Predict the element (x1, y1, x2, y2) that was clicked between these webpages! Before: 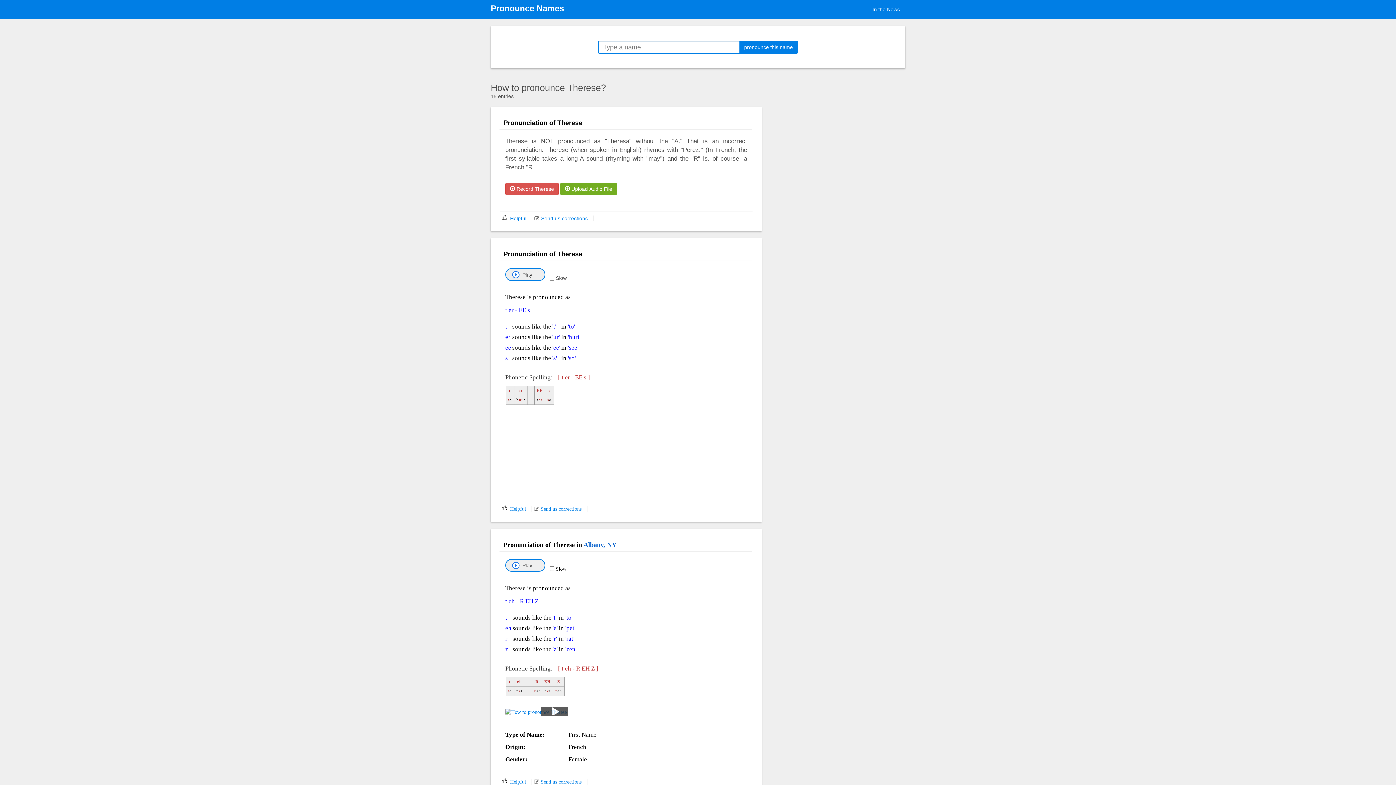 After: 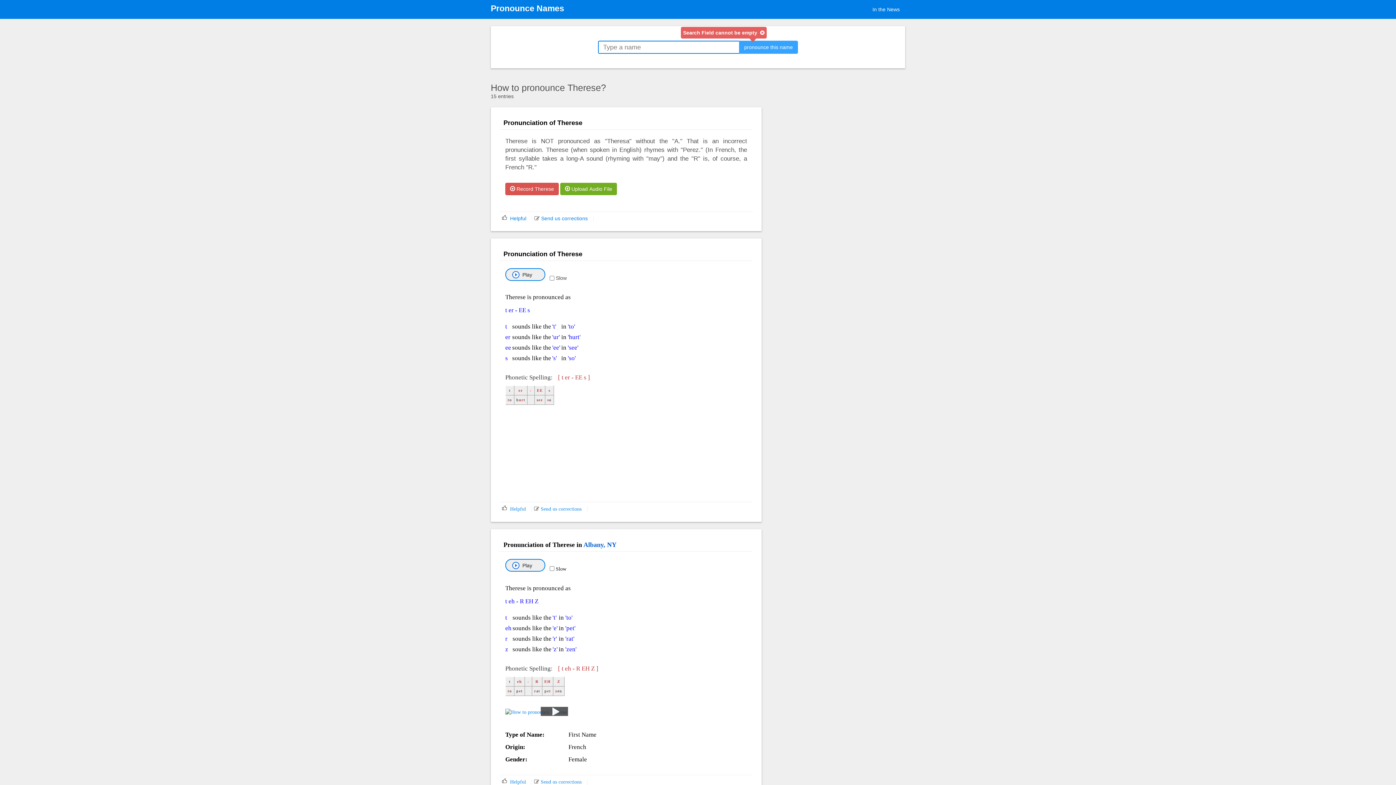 Action: bbox: (739, 40, 798, 53) label: pronounce this name